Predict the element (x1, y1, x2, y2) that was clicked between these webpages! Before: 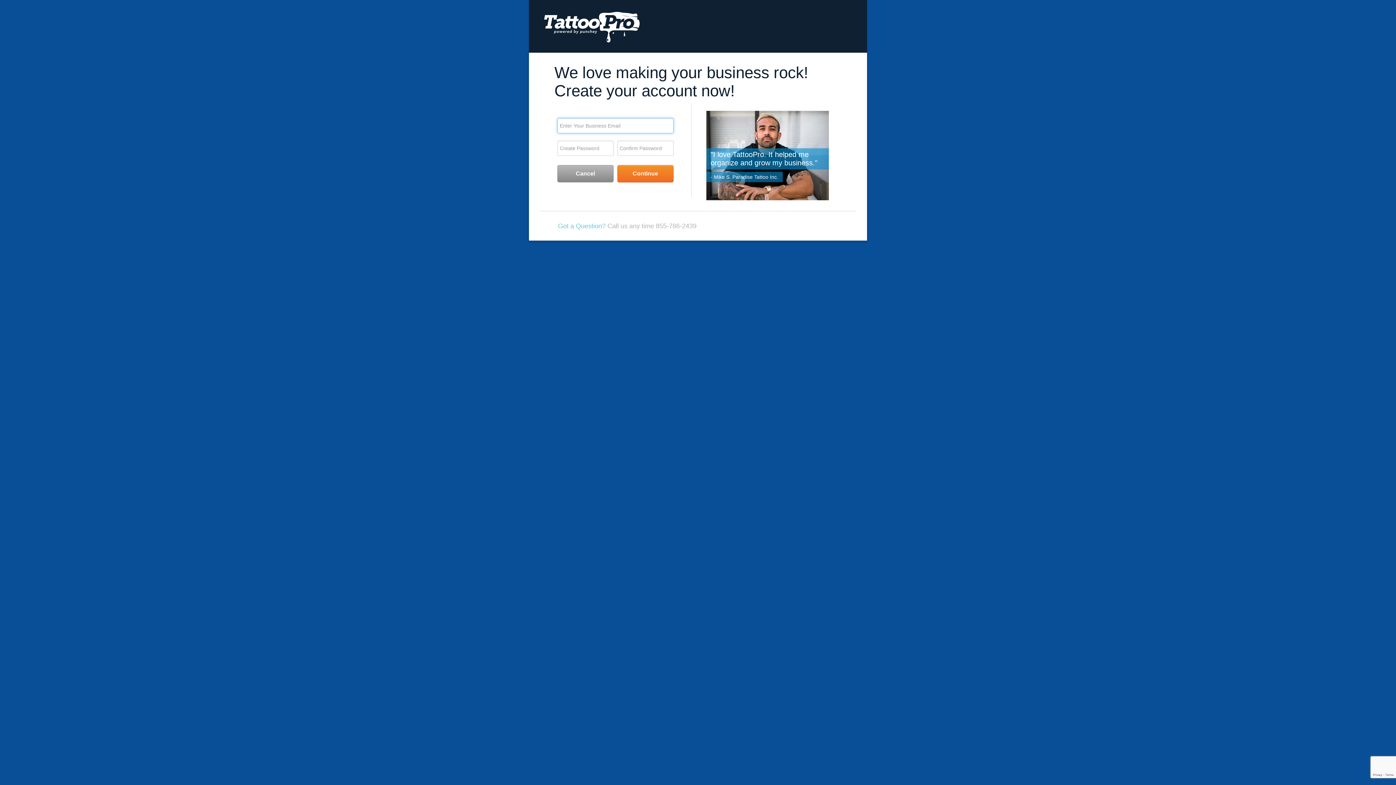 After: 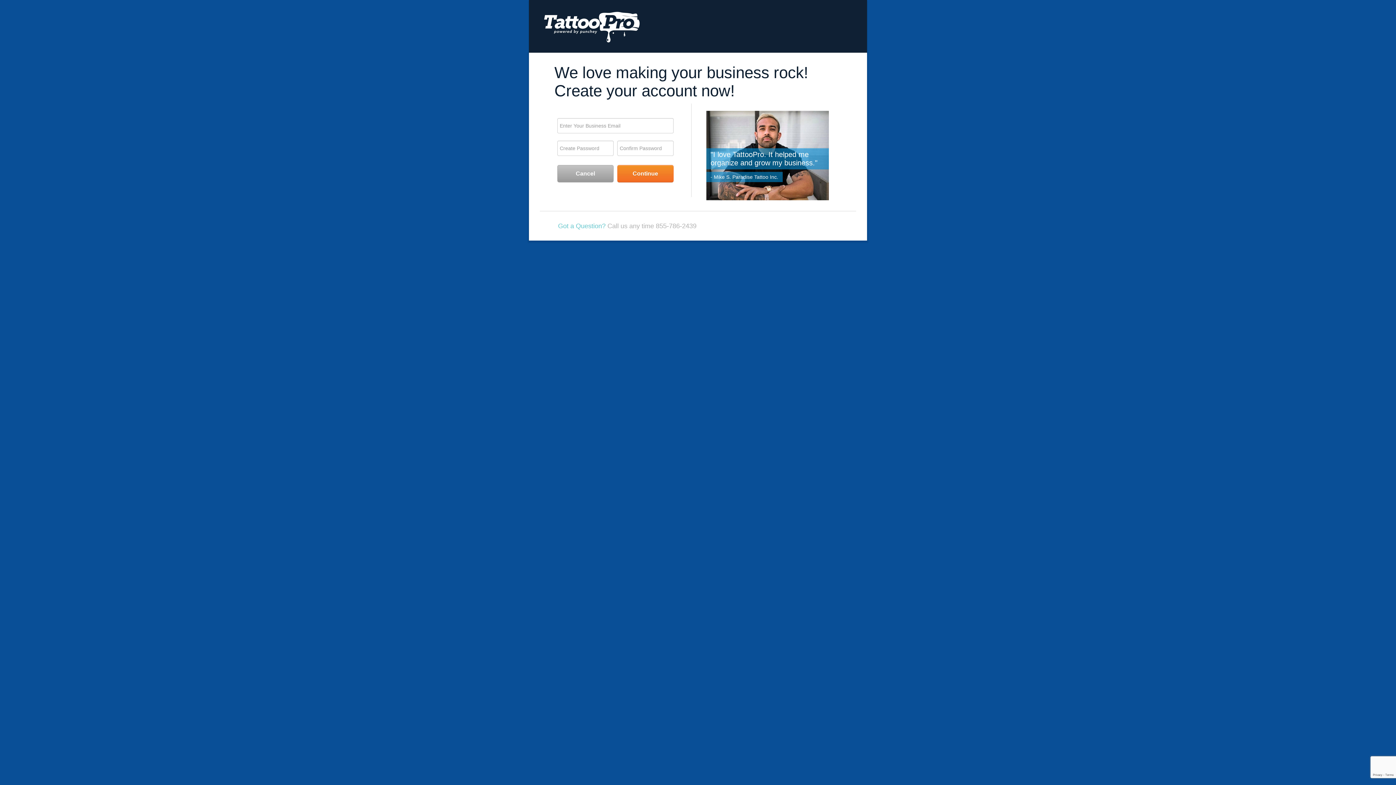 Action: bbox: (557, 165, 613, 182) label: Cancel